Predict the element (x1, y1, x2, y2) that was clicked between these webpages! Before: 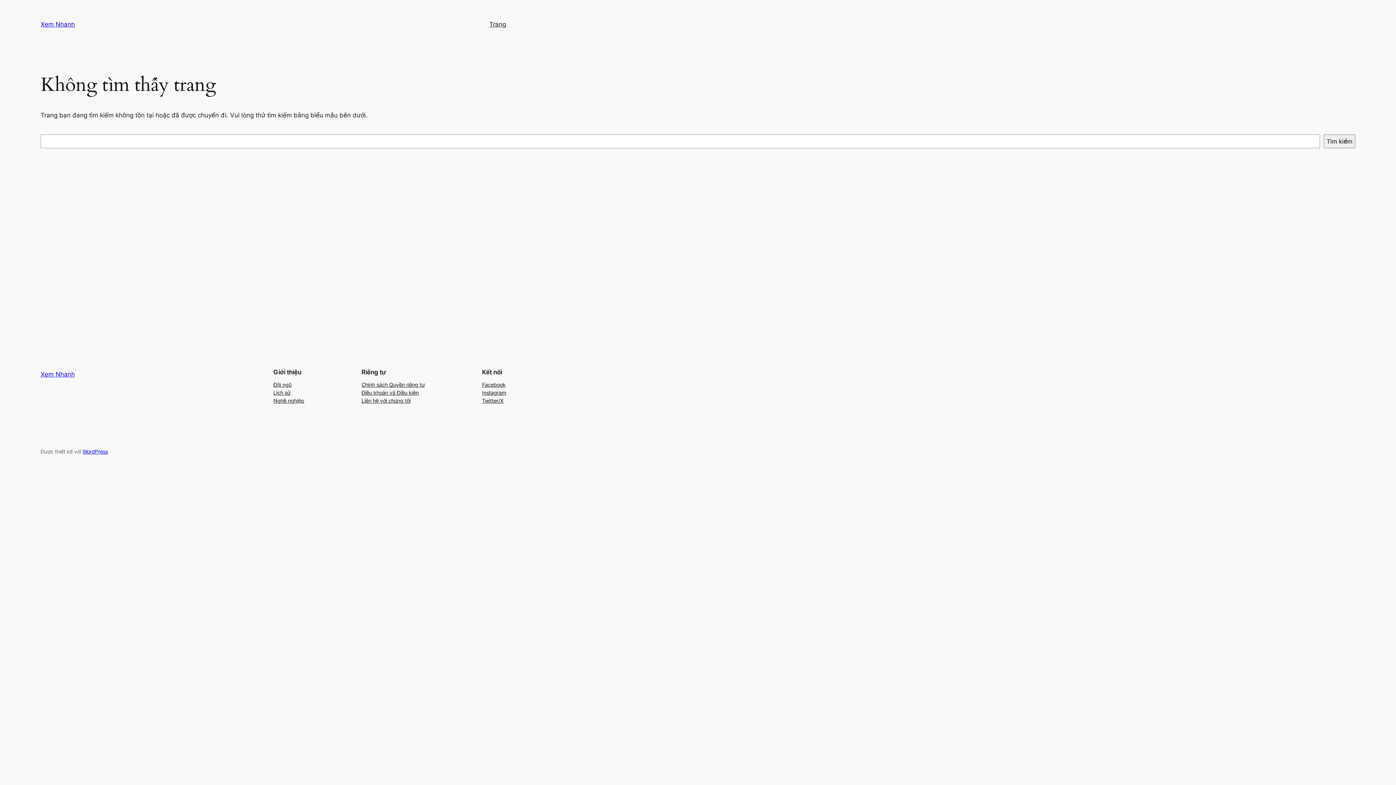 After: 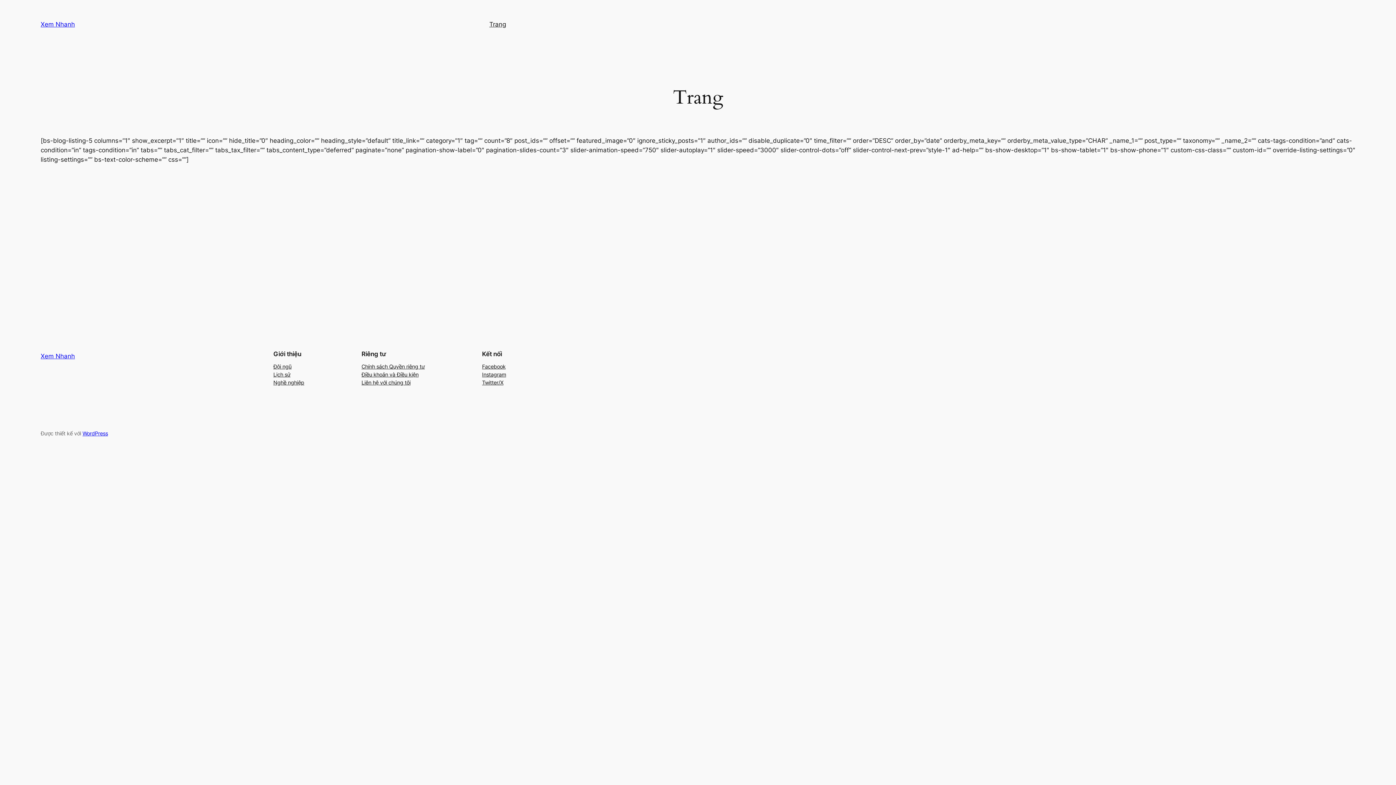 Action: label: Trang bbox: (489, 19, 506, 29)